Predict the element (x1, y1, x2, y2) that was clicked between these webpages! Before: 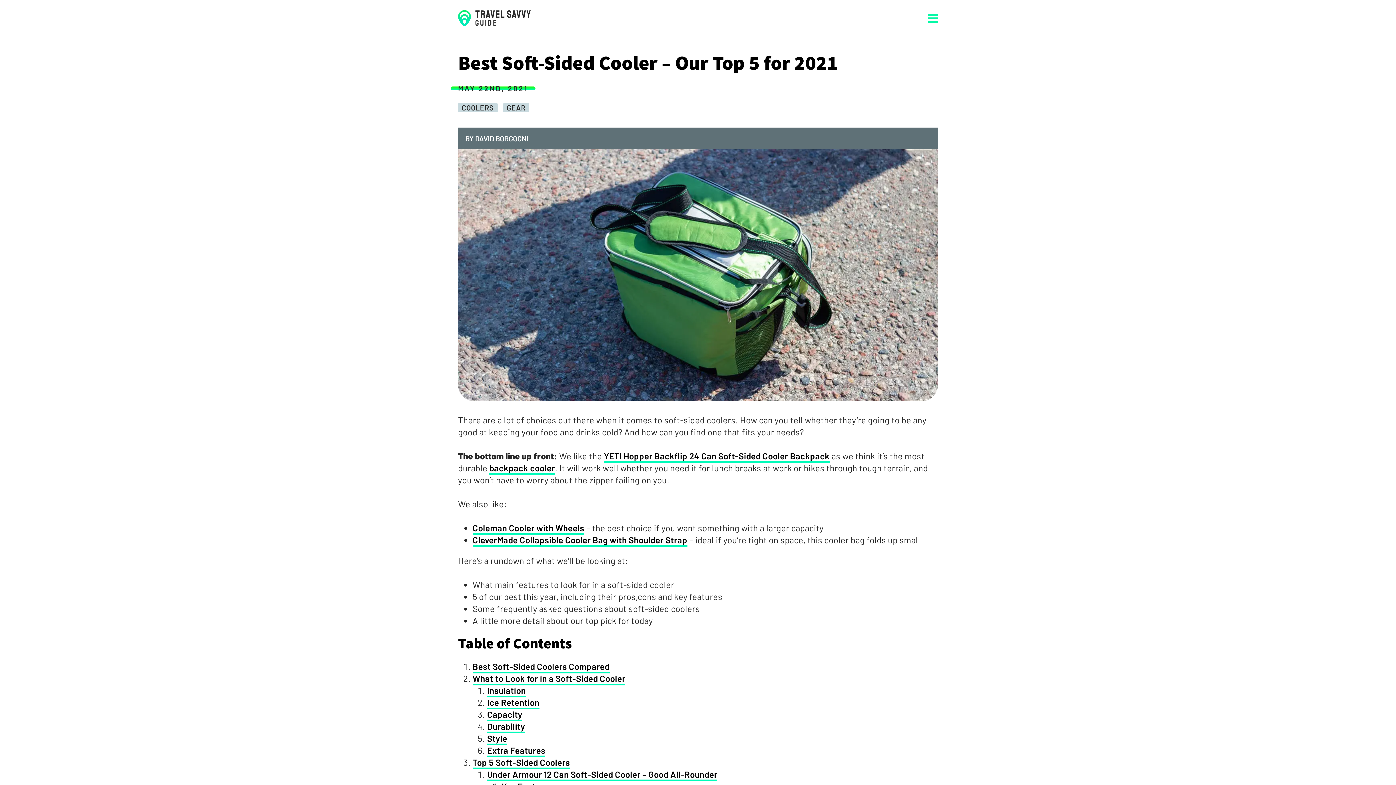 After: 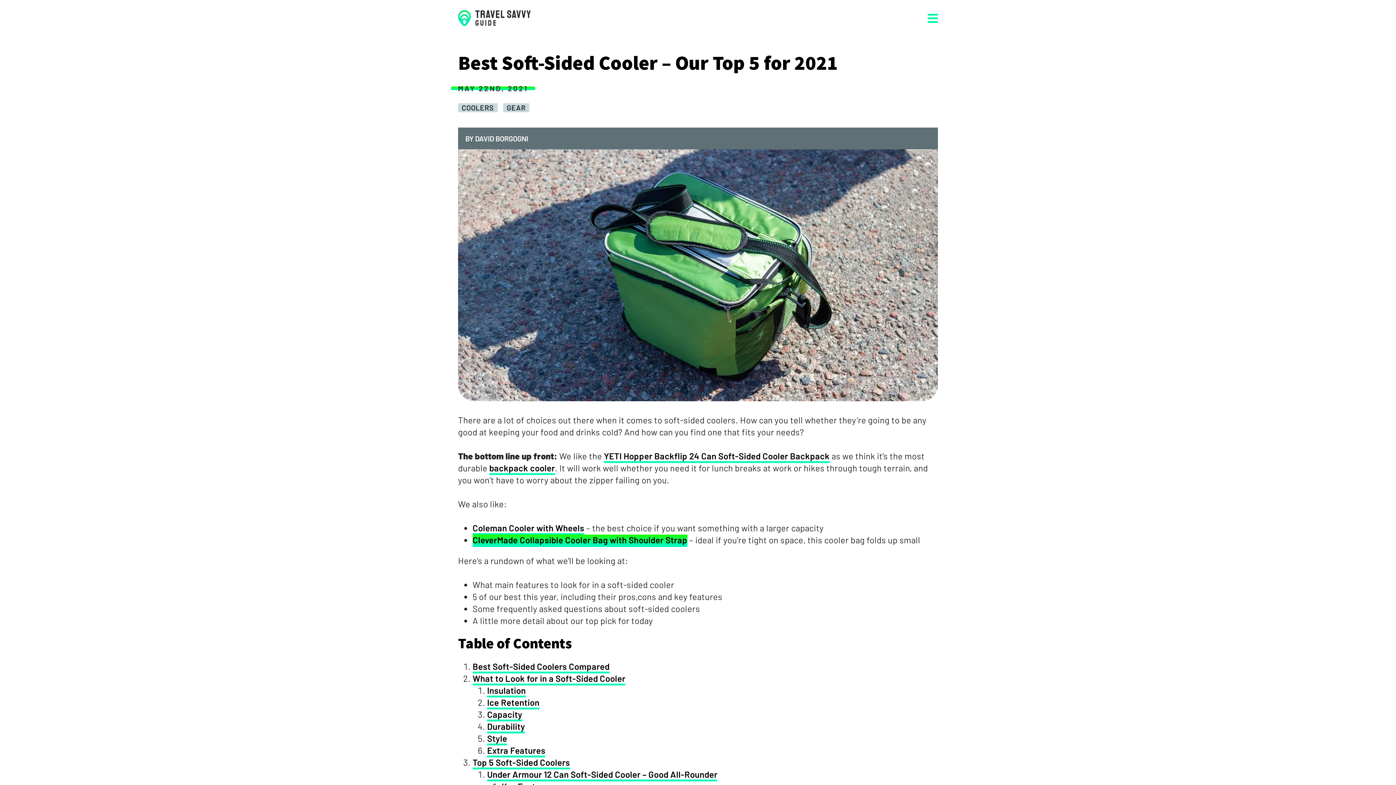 Action: bbox: (472, 534, 687, 547) label: CleverMade Collapsible Cooler Bag with Shoulder Strap